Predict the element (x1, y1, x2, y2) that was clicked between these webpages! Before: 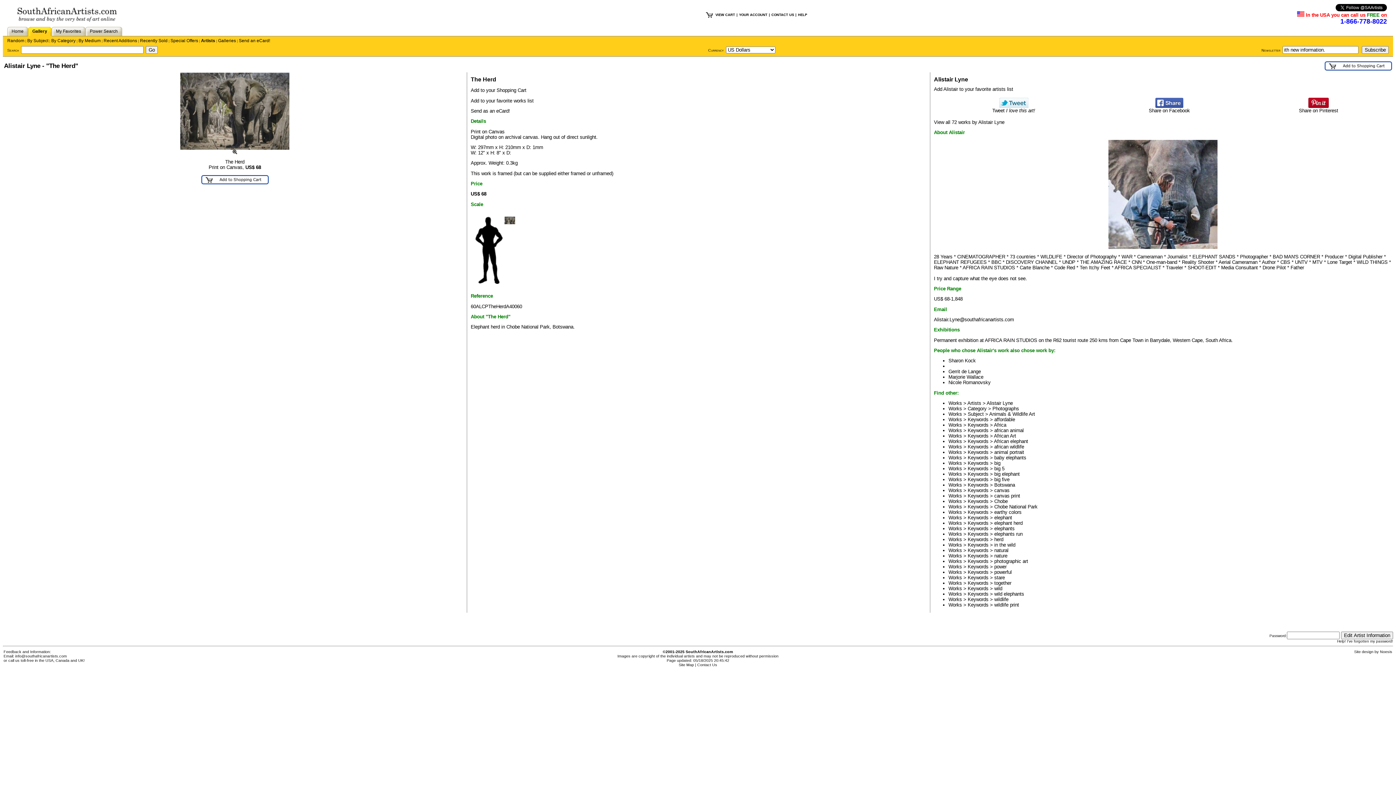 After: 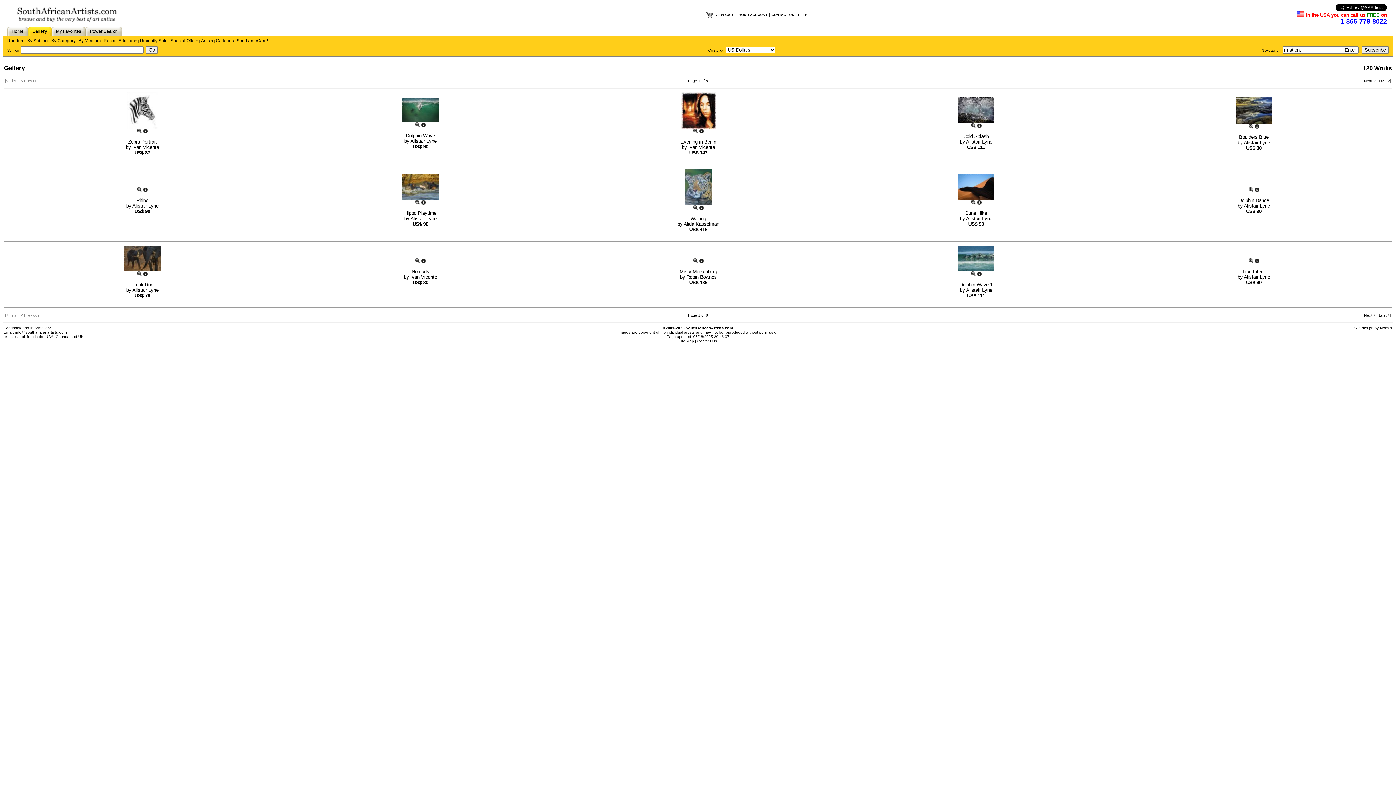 Action: bbox: (994, 493, 1020, 498) label: canvas print